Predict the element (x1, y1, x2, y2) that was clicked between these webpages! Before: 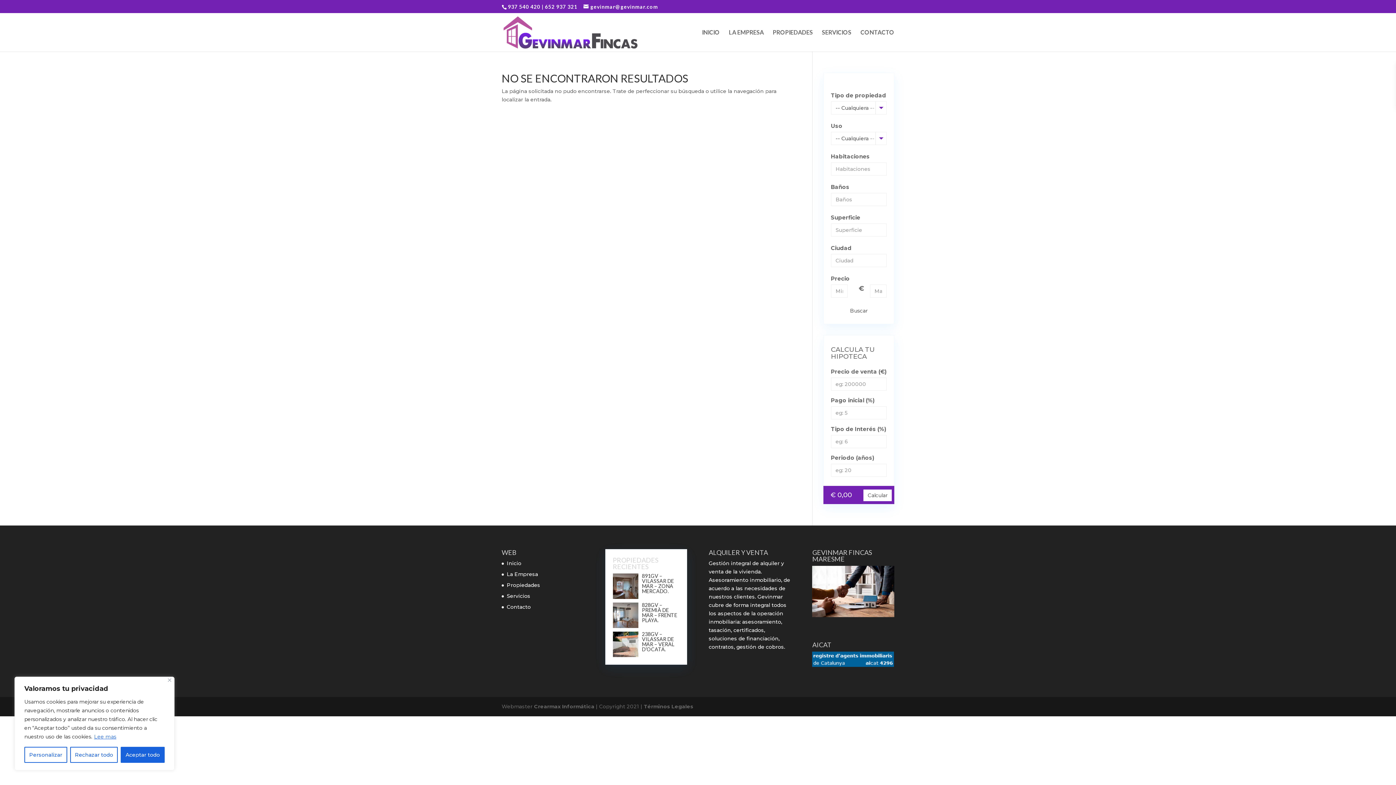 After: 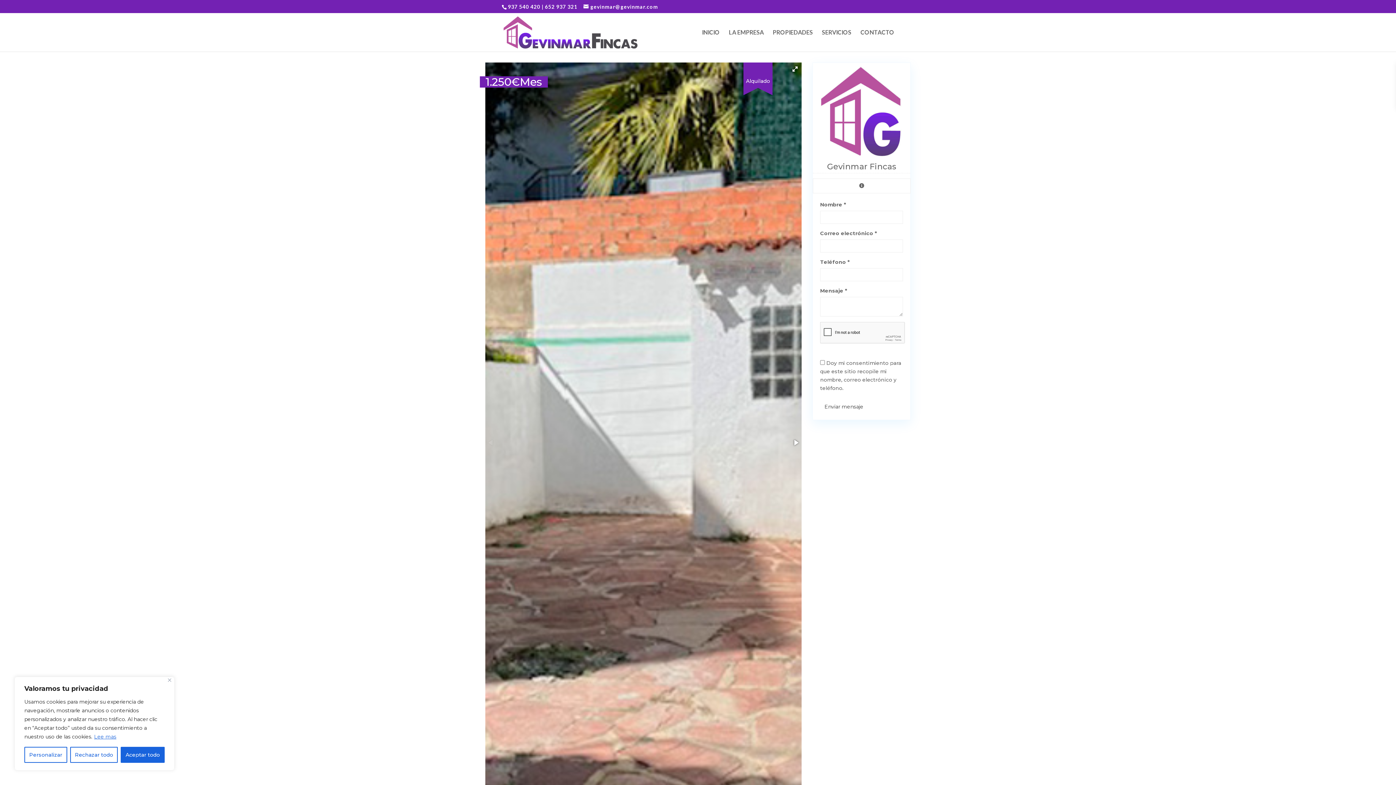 Action: label: 238GV – VILASSAR DE MAR – VERAL D’OCATA. bbox: (613, 631, 679, 655)